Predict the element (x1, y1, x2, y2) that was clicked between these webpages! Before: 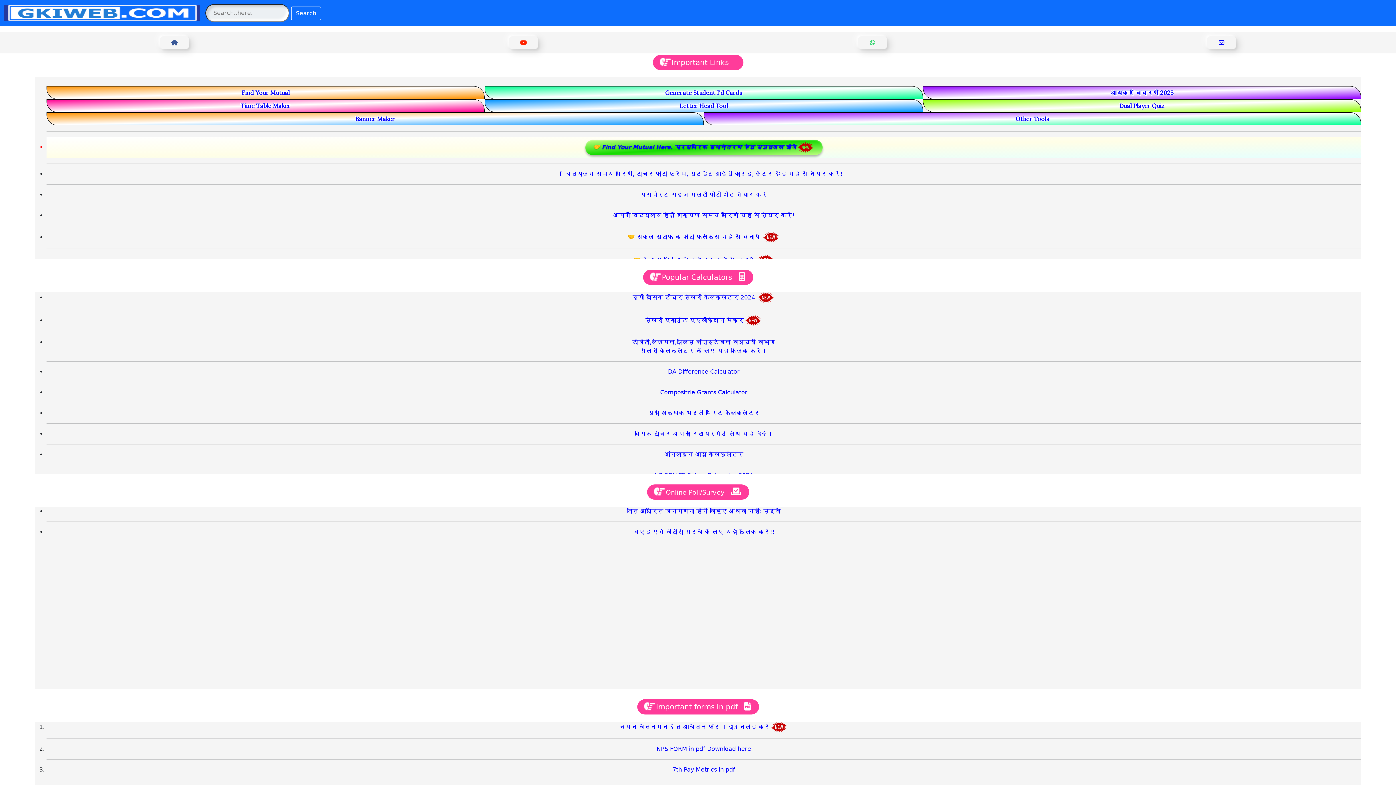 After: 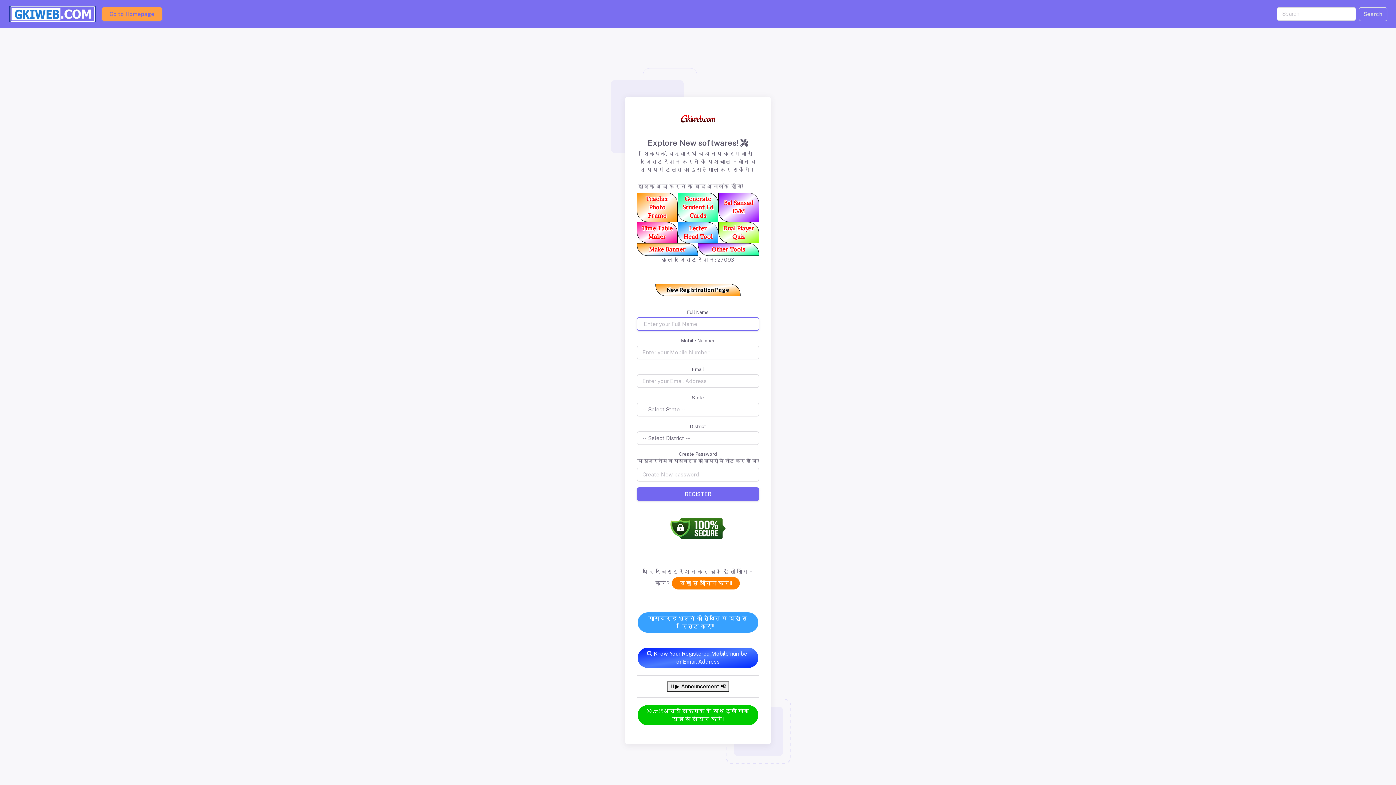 Action: label: Dual Player Quiz bbox: (923, 99, 1361, 112)